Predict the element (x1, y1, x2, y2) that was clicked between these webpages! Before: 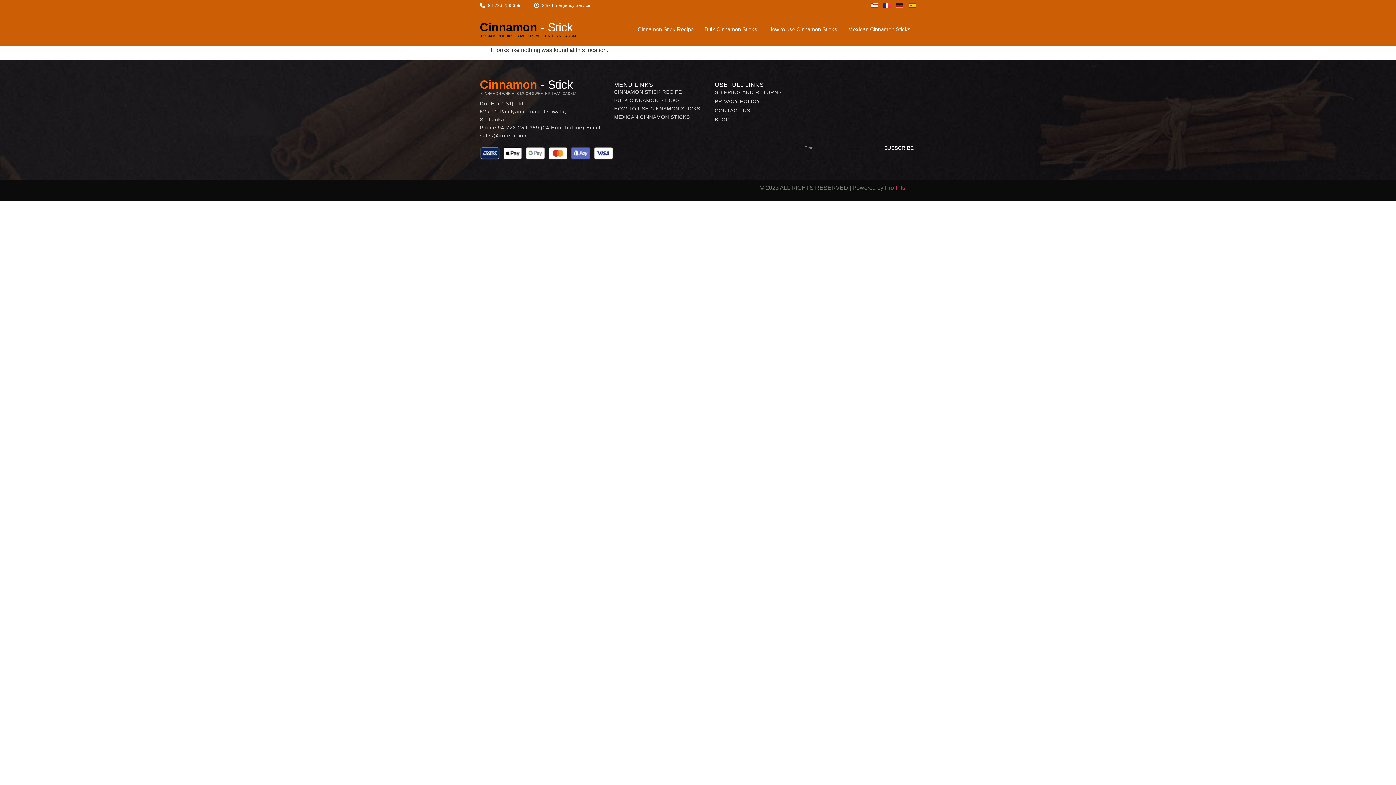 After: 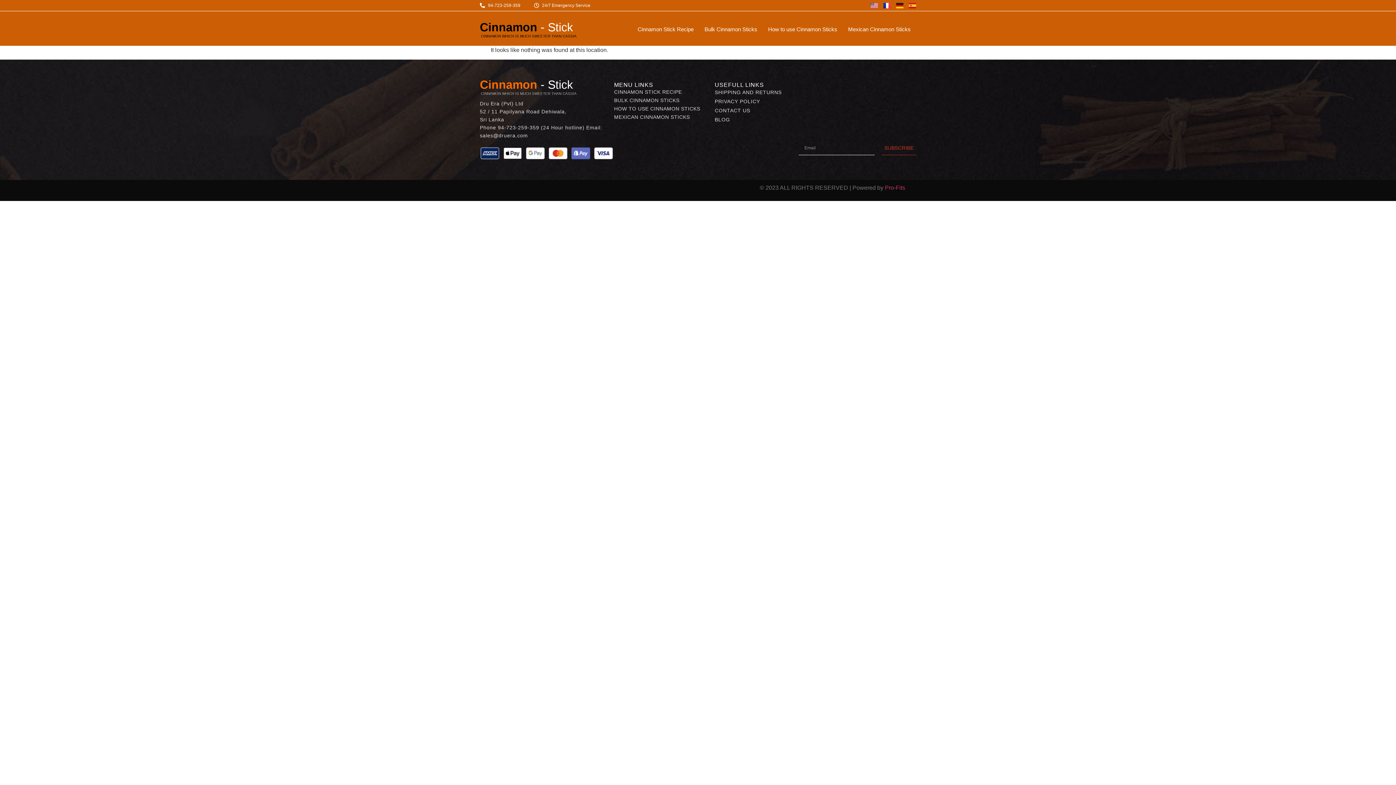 Action: bbox: (882, 140, 916, 155) label: SUBSCRIBE